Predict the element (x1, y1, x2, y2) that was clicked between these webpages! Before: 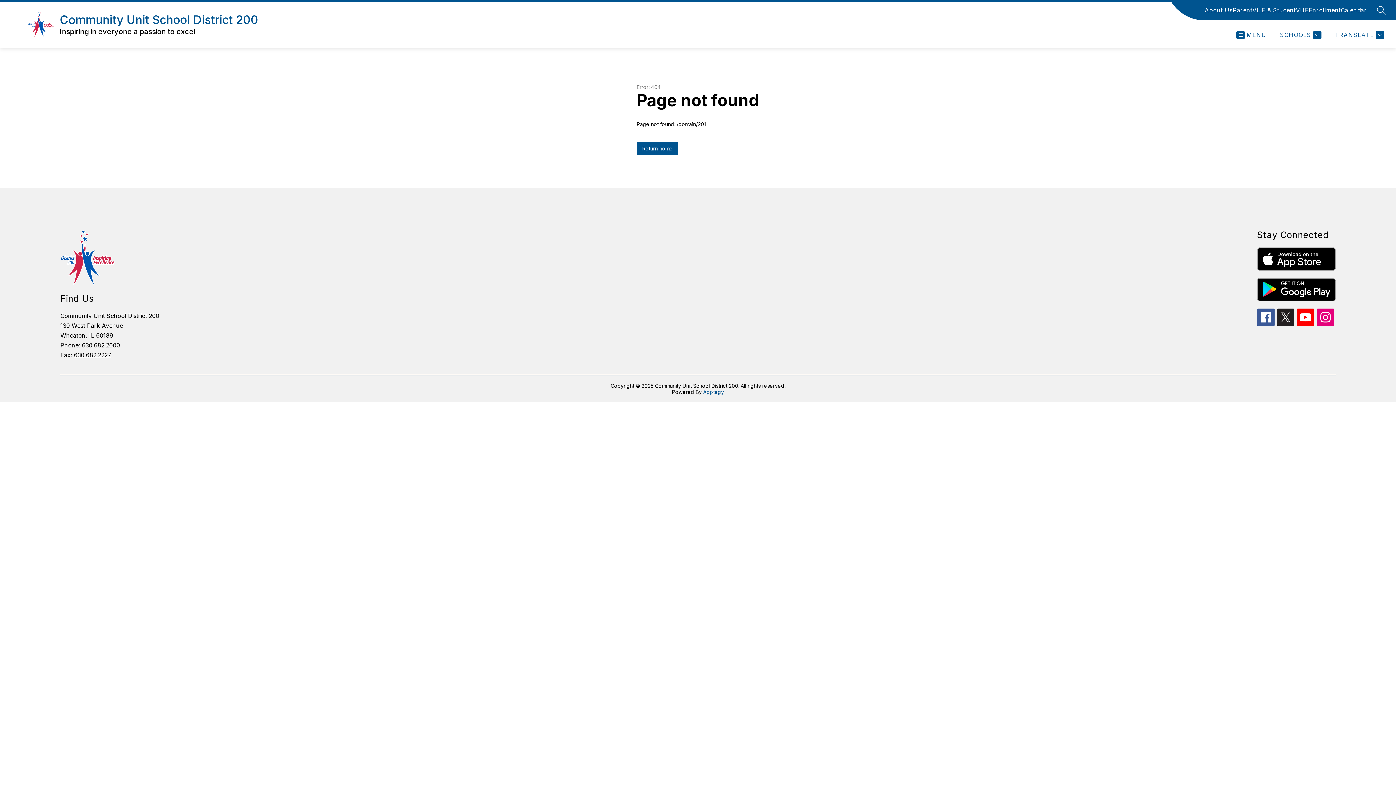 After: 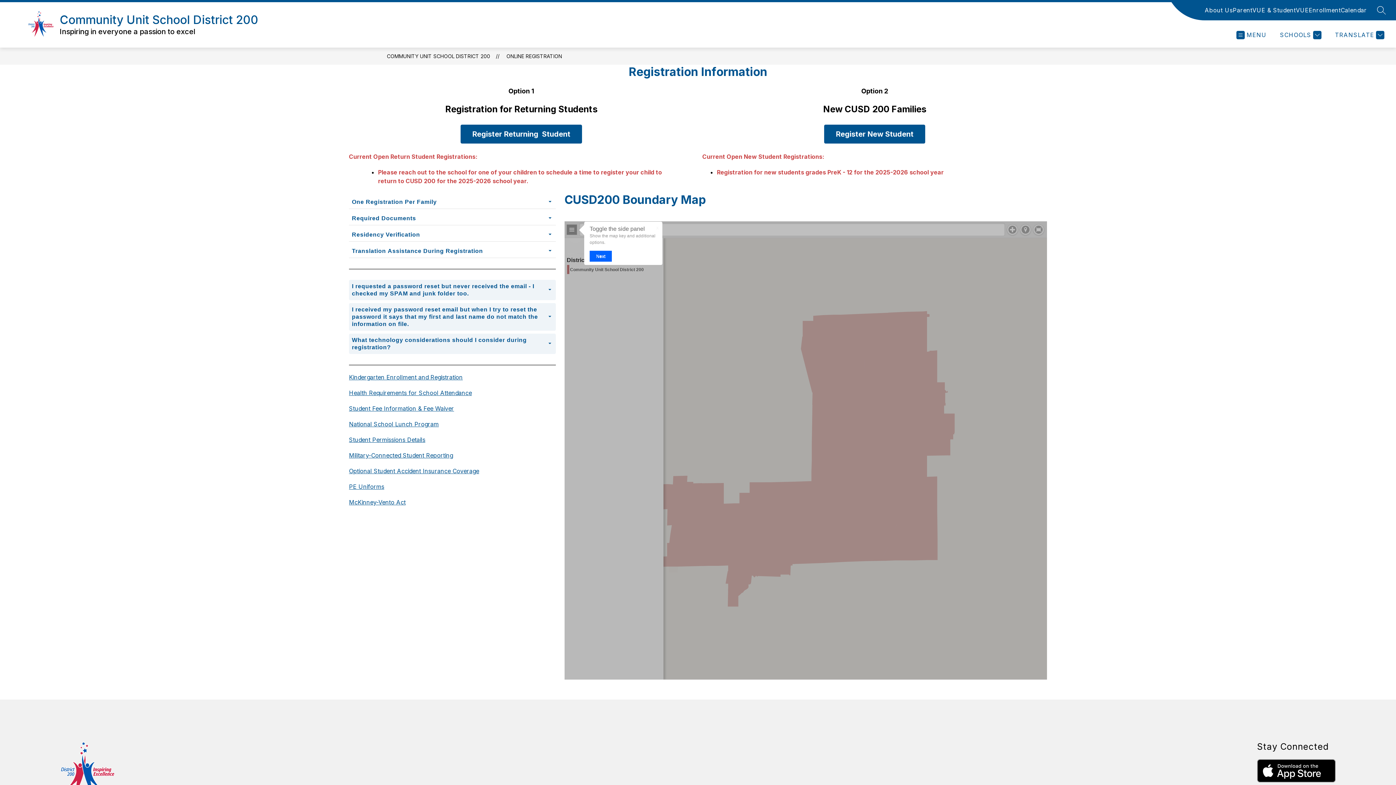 Action: label: Enrollment bbox: (1309, 5, 1341, 14)